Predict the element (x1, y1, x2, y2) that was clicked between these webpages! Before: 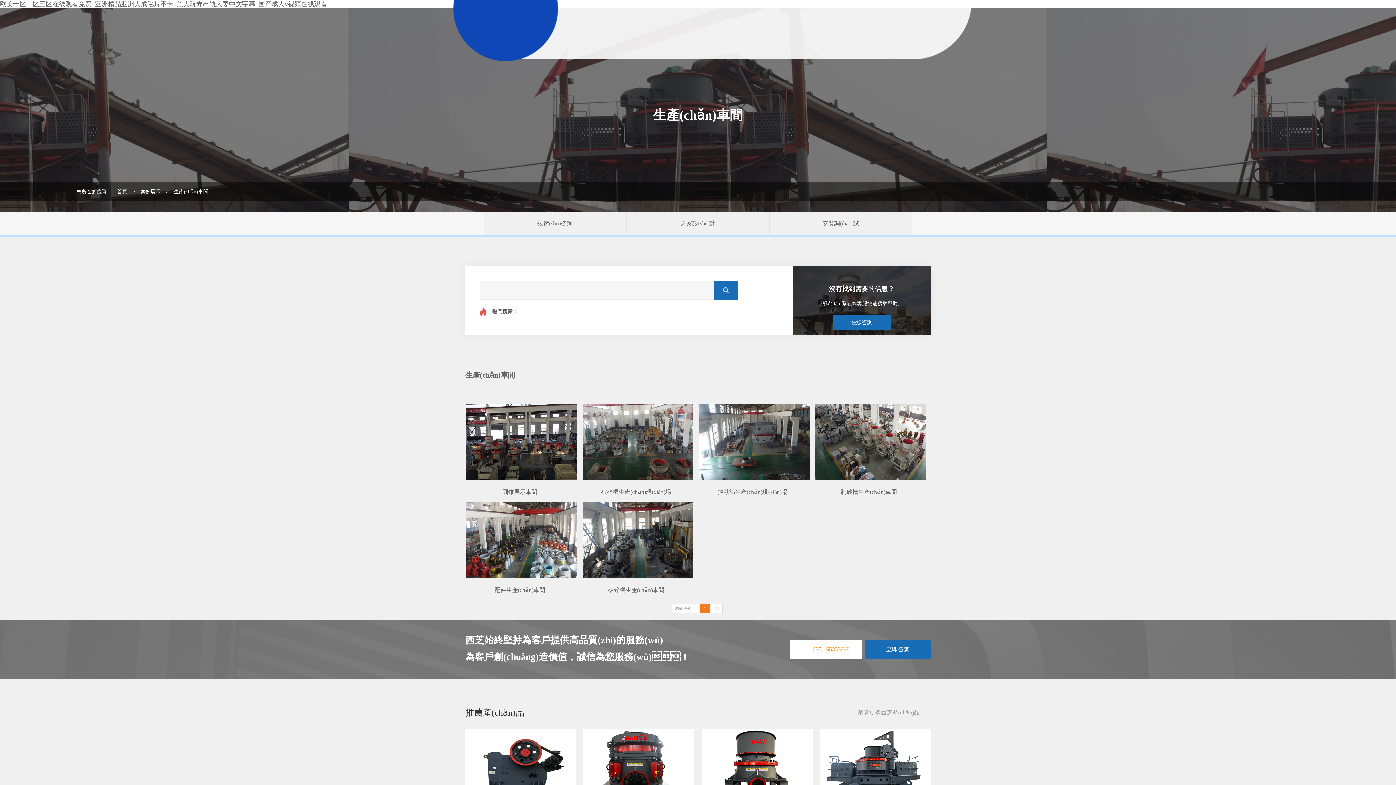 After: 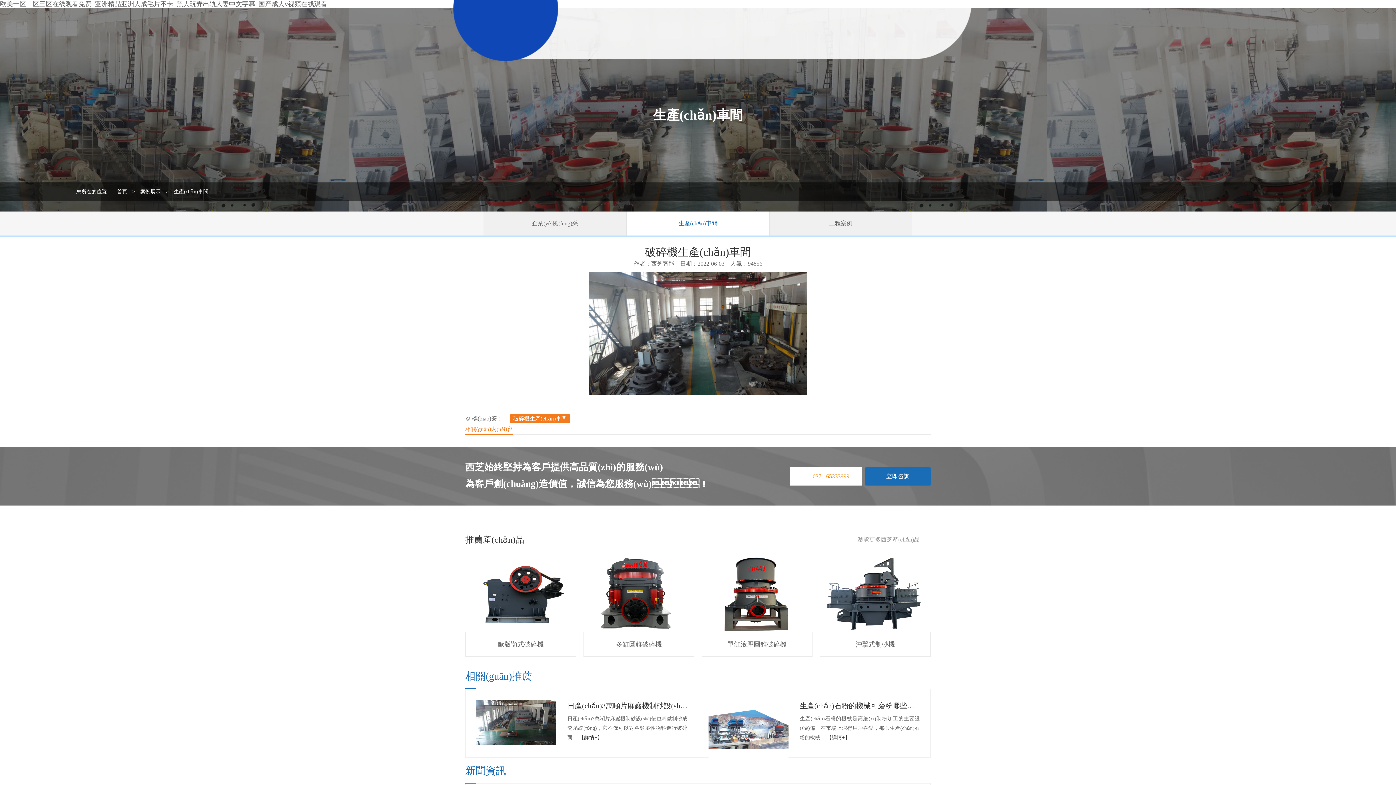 Action: bbox: (580, 502, 692, 596) label: 破碎機生產(chǎn)車間